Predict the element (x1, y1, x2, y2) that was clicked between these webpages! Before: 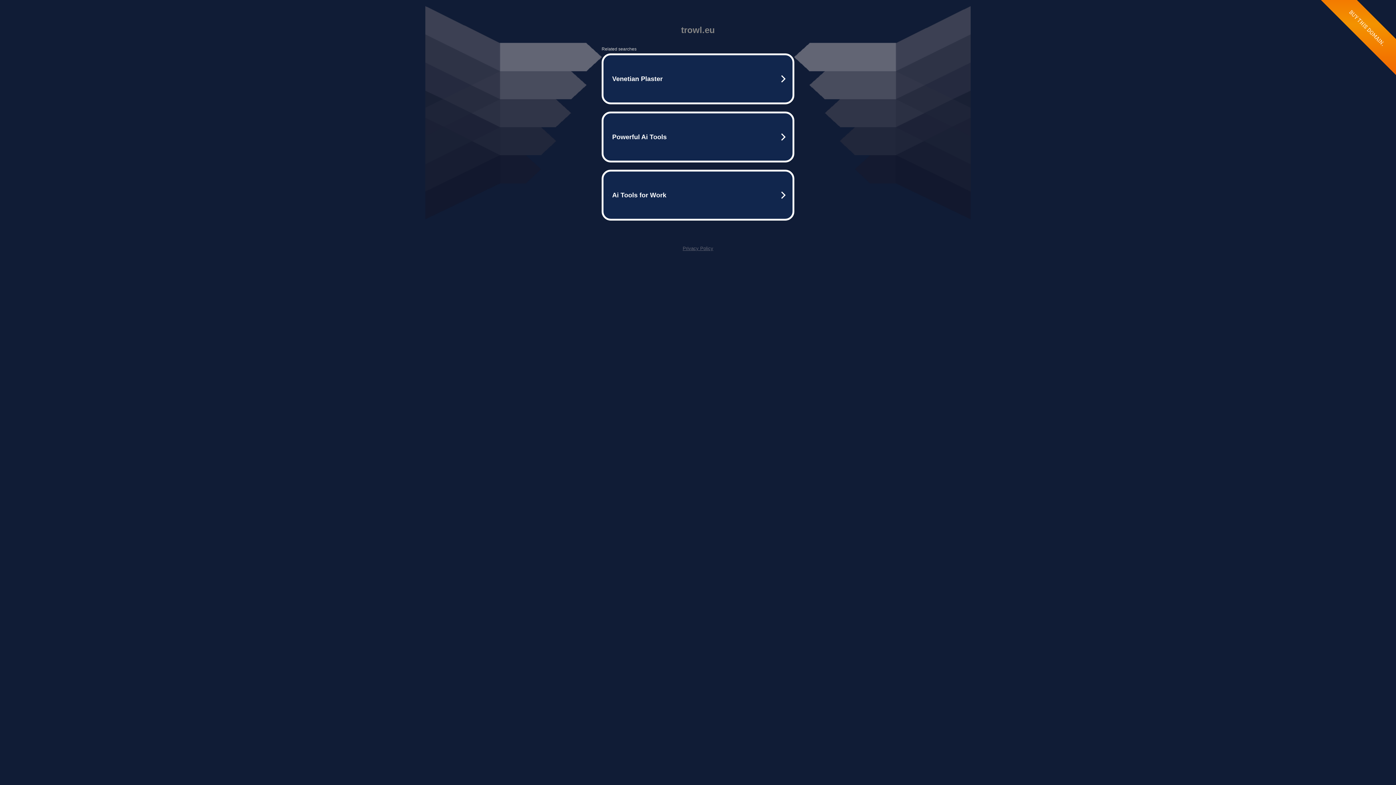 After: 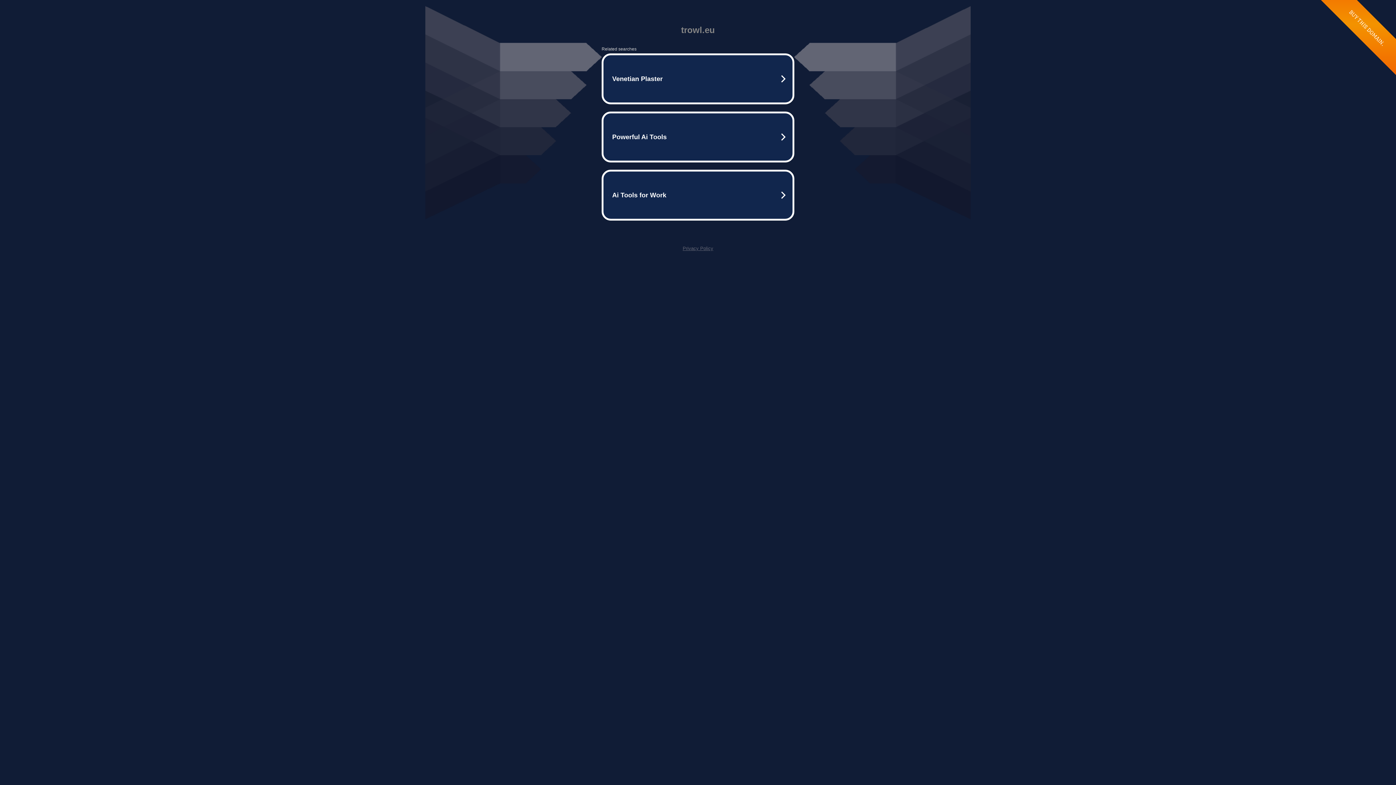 Action: label: Privacy Policy bbox: (682, 245, 713, 251)